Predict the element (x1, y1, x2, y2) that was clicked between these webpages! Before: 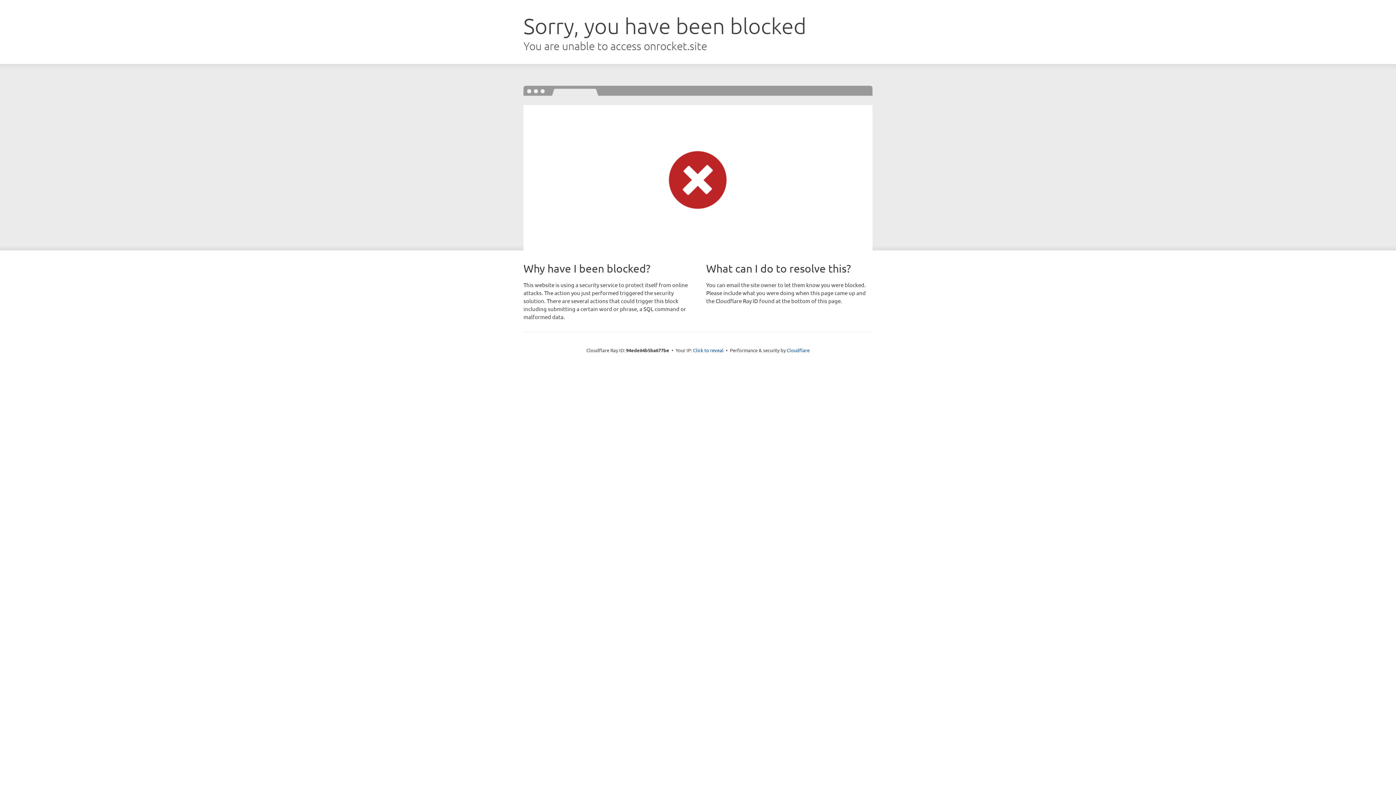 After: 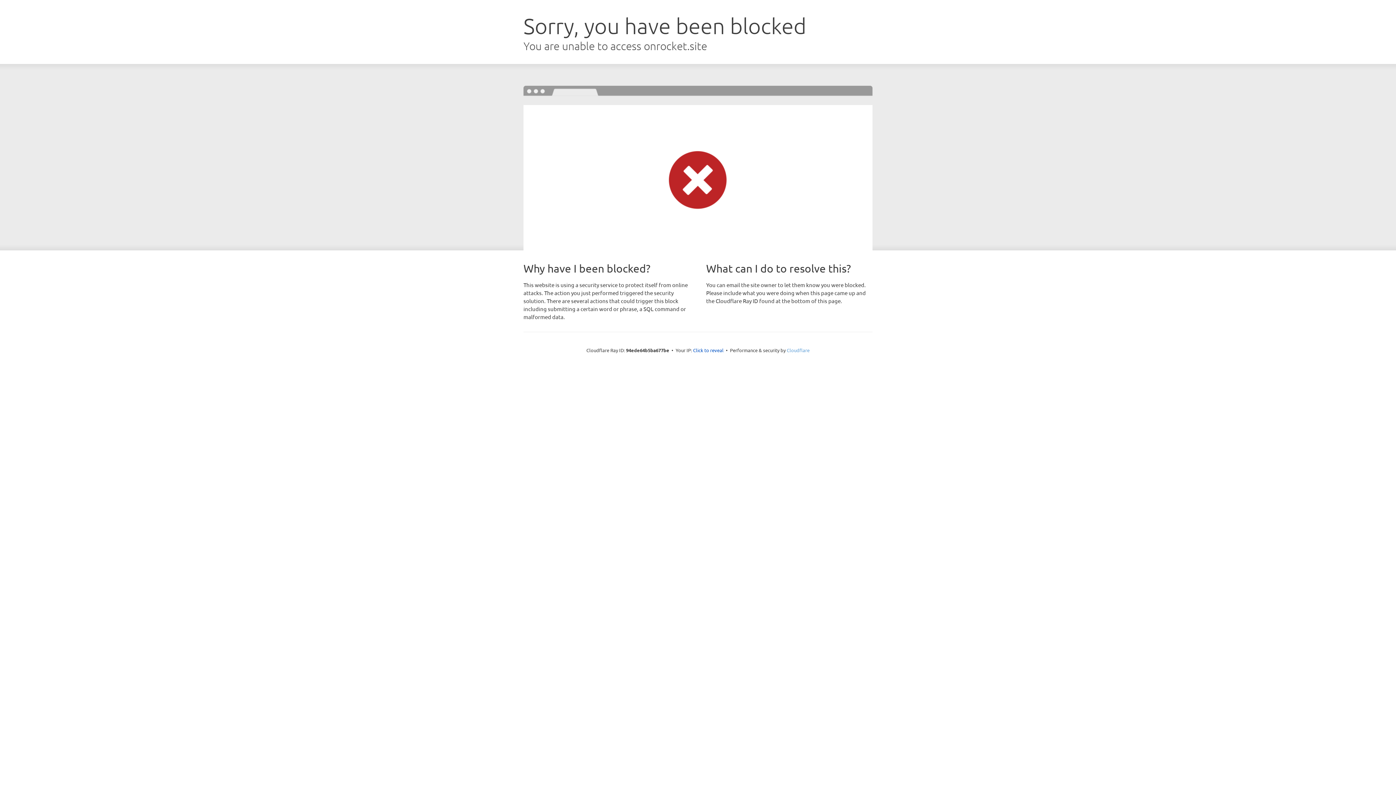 Action: bbox: (786, 347, 809, 353) label: Cloudflare